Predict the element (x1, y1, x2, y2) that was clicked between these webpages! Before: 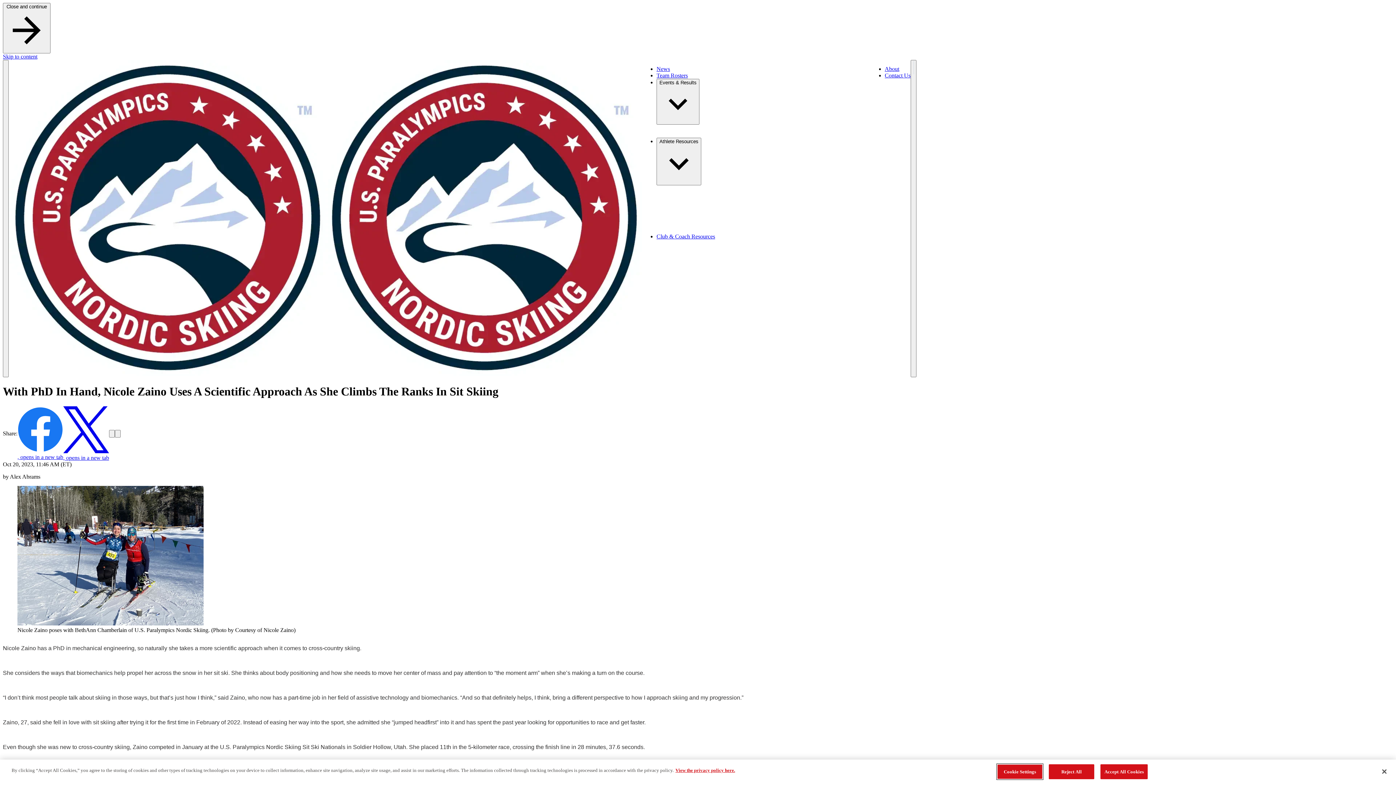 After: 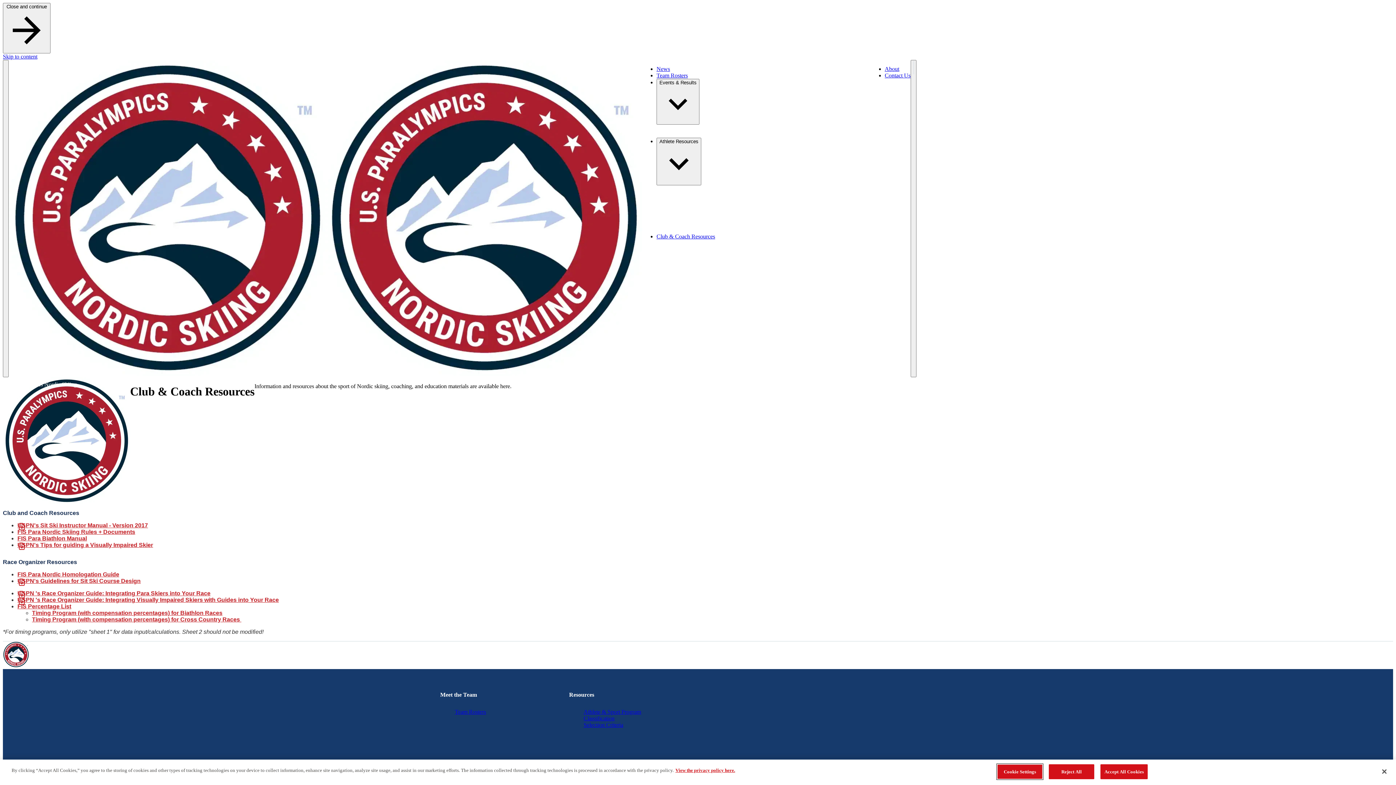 Action: bbox: (656, 233, 715, 239) label: Club & Coach Resources